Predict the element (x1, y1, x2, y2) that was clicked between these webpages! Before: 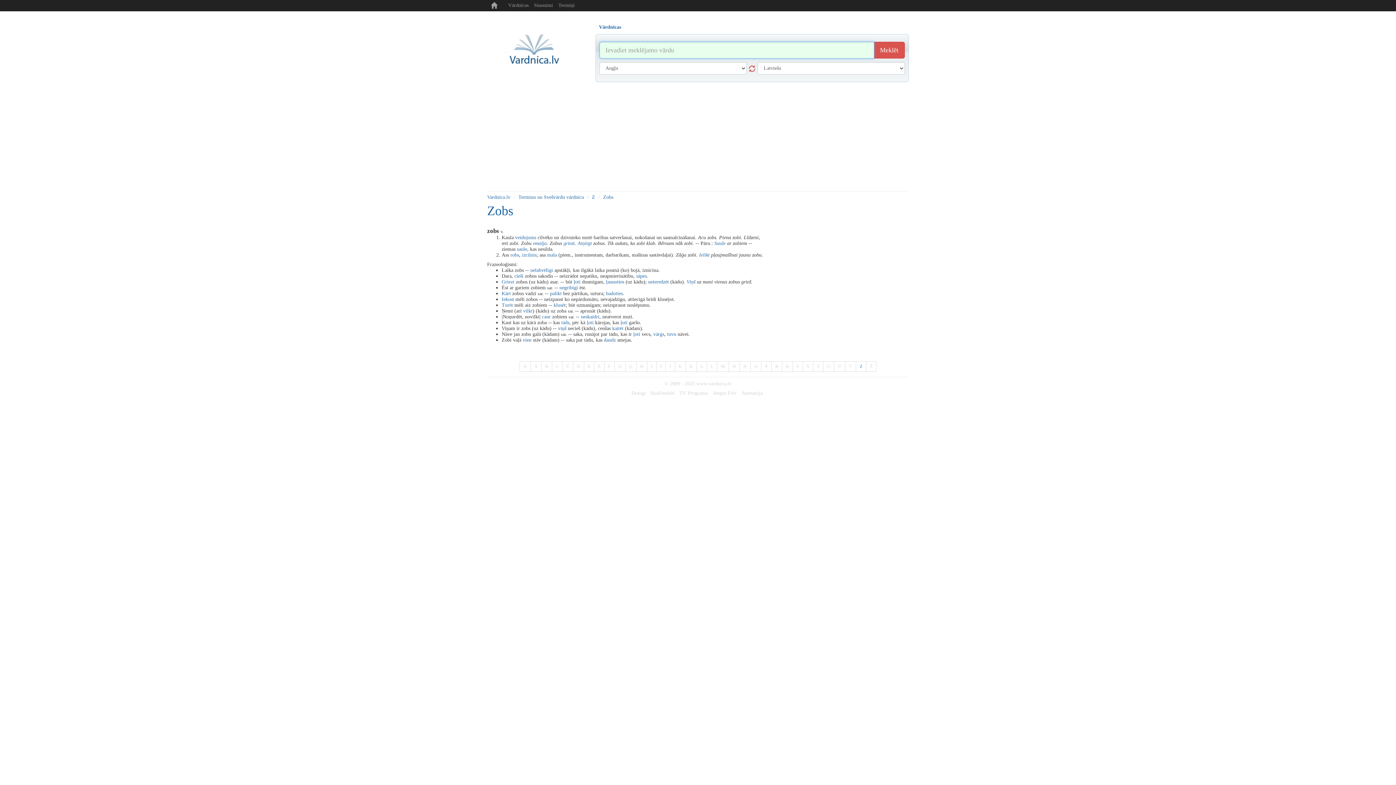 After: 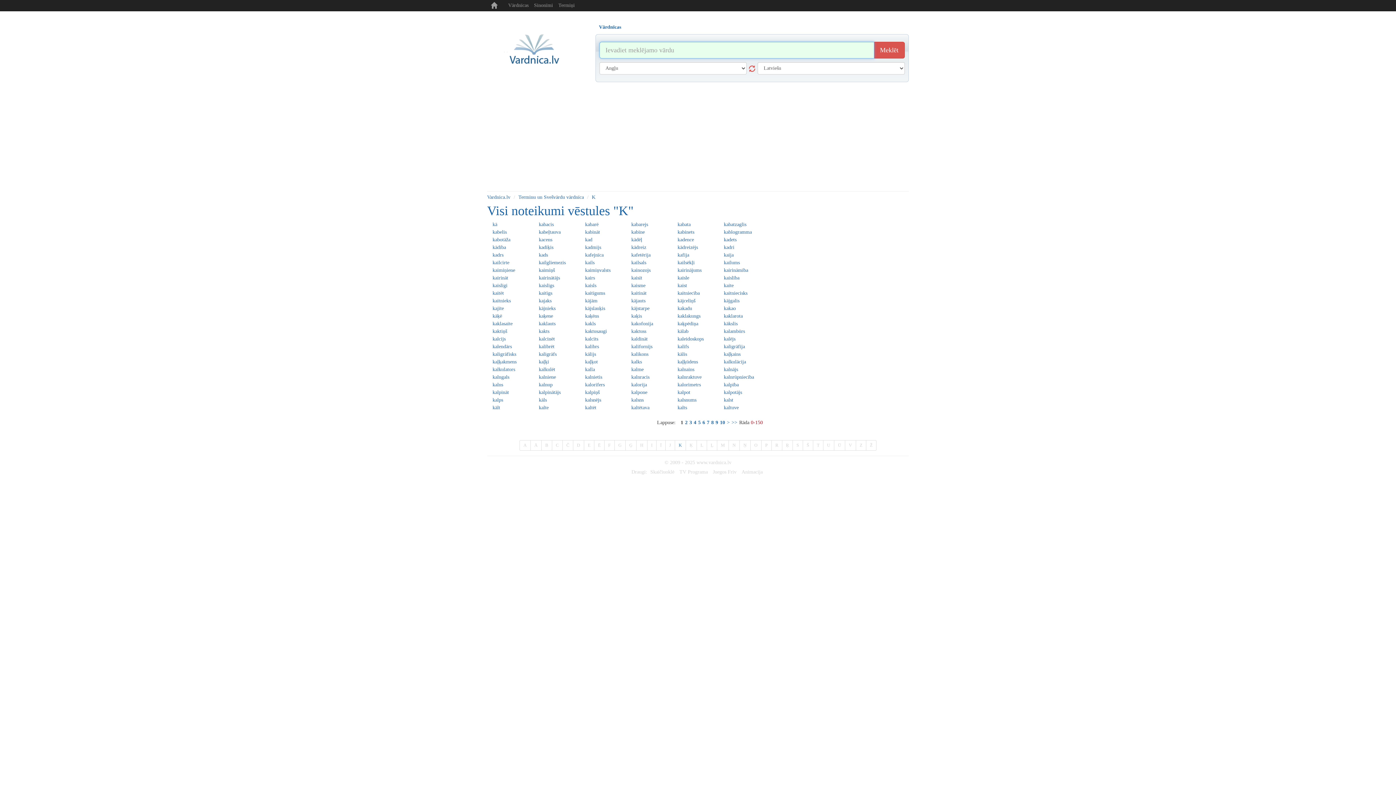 Action: label: K bbox: (674, 361, 686, 372)